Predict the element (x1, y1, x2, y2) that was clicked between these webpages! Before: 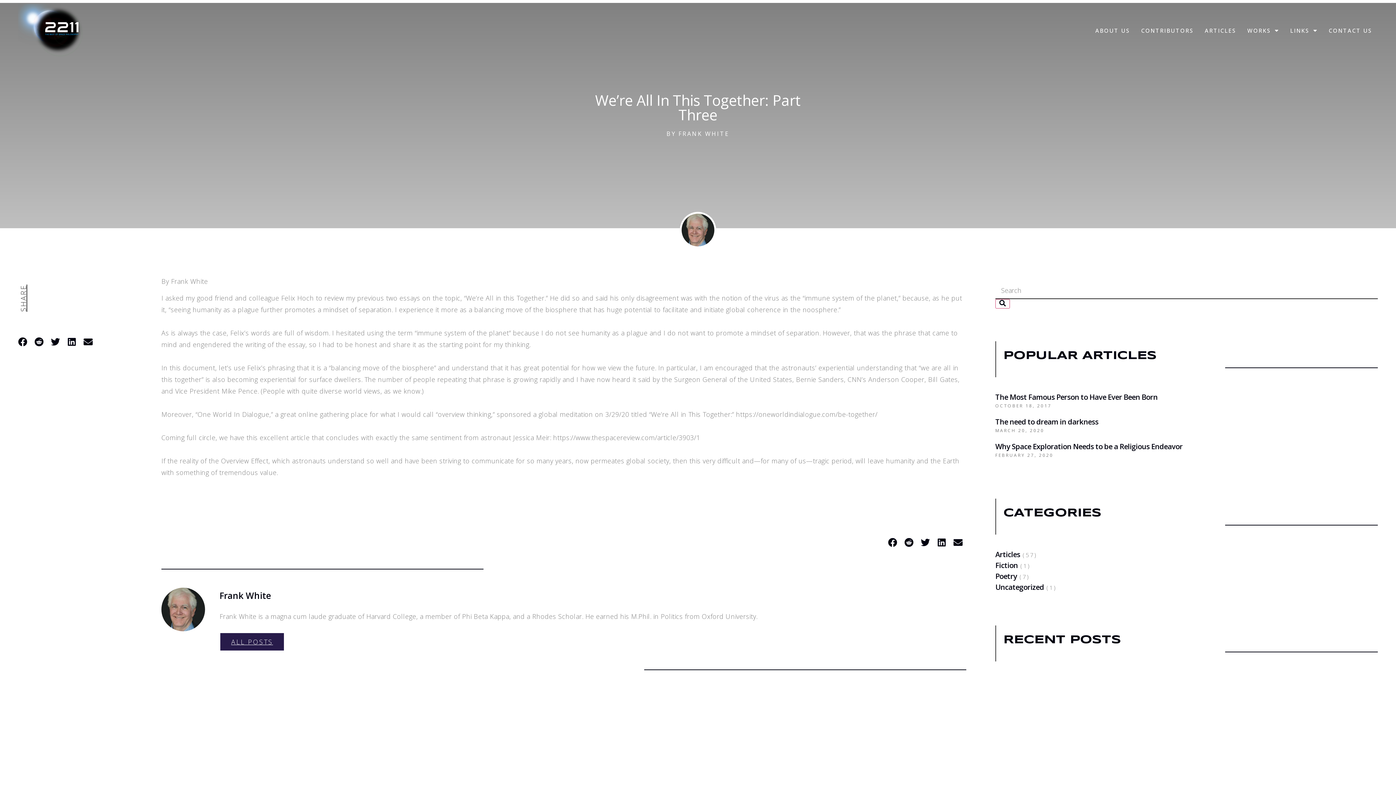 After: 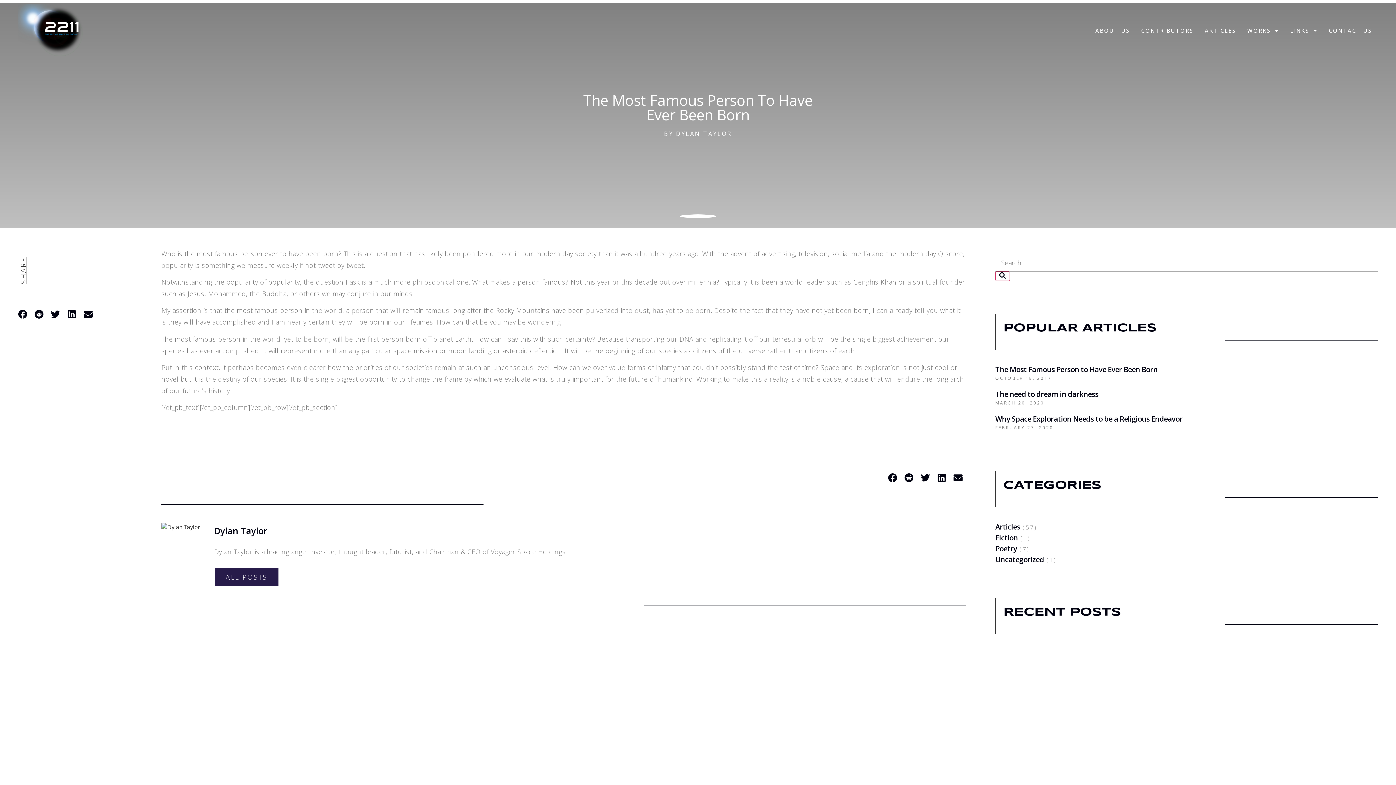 Action: label: The Most Famous Person to Have Ever Been Born bbox: (995, 391, 1378, 402)